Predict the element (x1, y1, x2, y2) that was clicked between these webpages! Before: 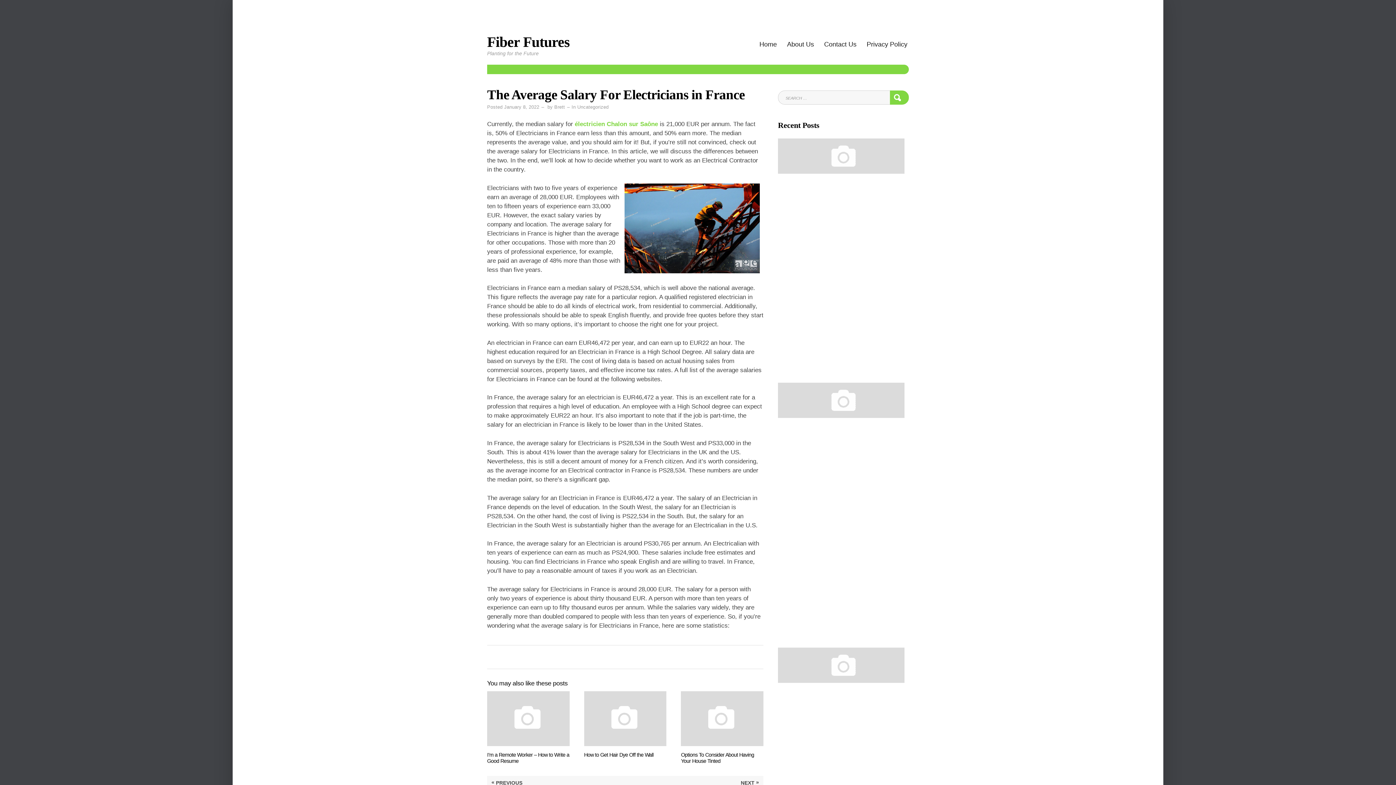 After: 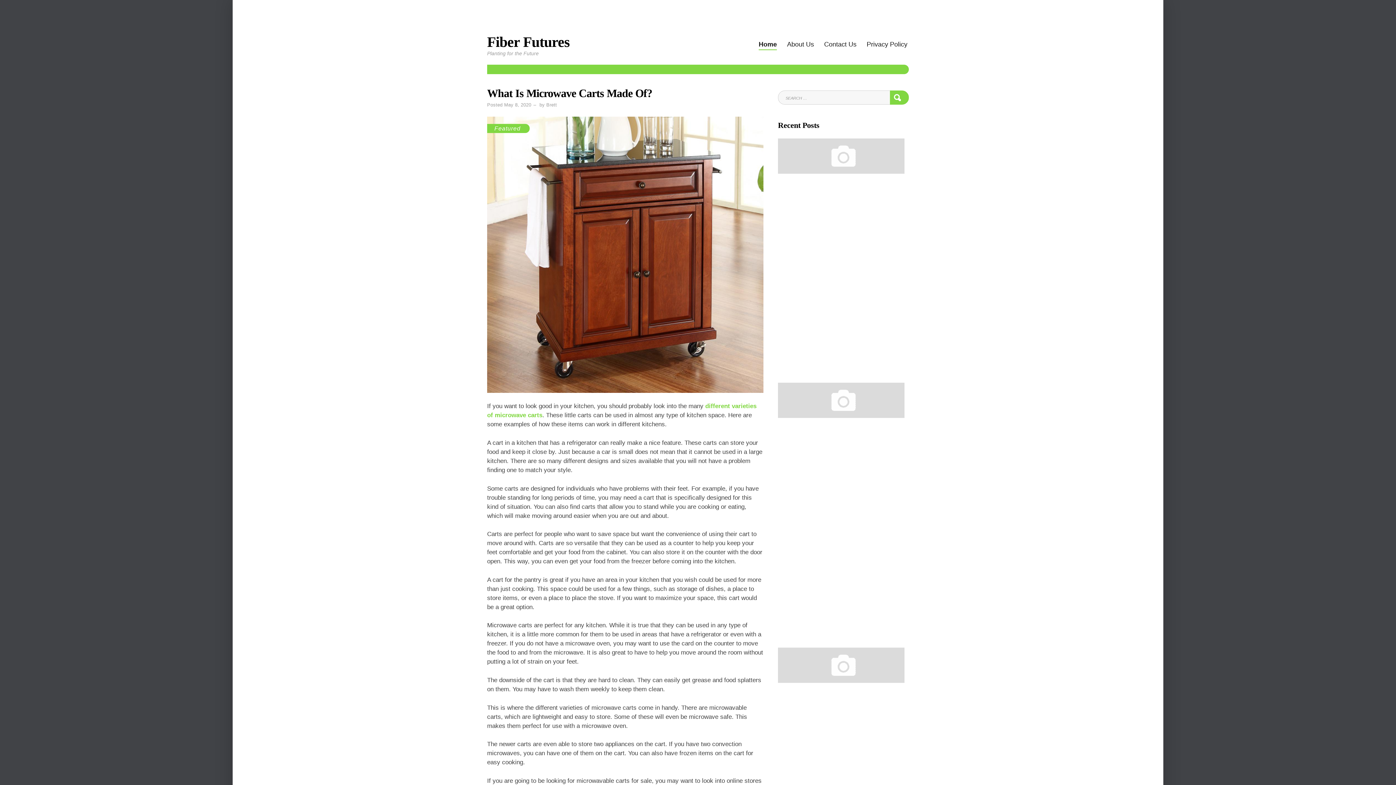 Action: label: Home bbox: (759, 38, 777, 50)